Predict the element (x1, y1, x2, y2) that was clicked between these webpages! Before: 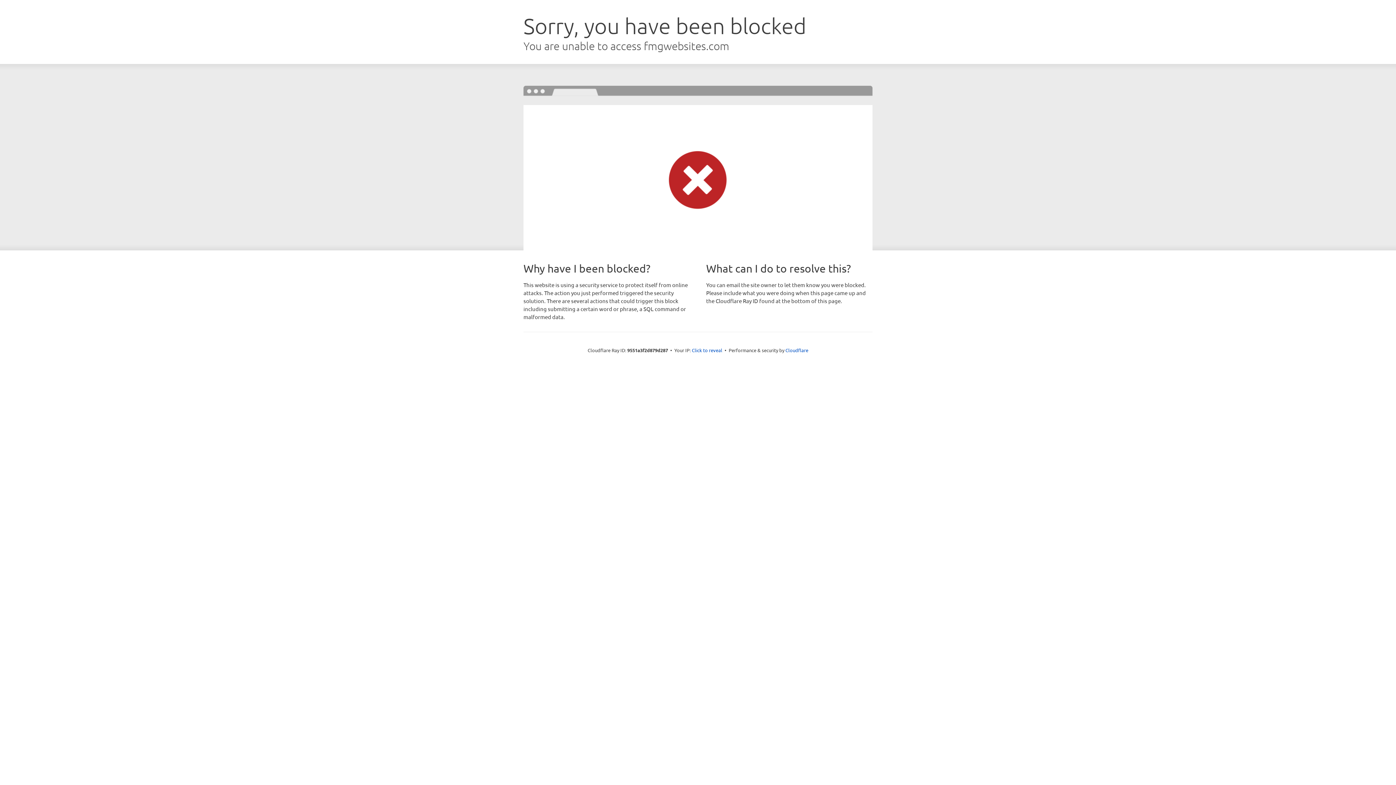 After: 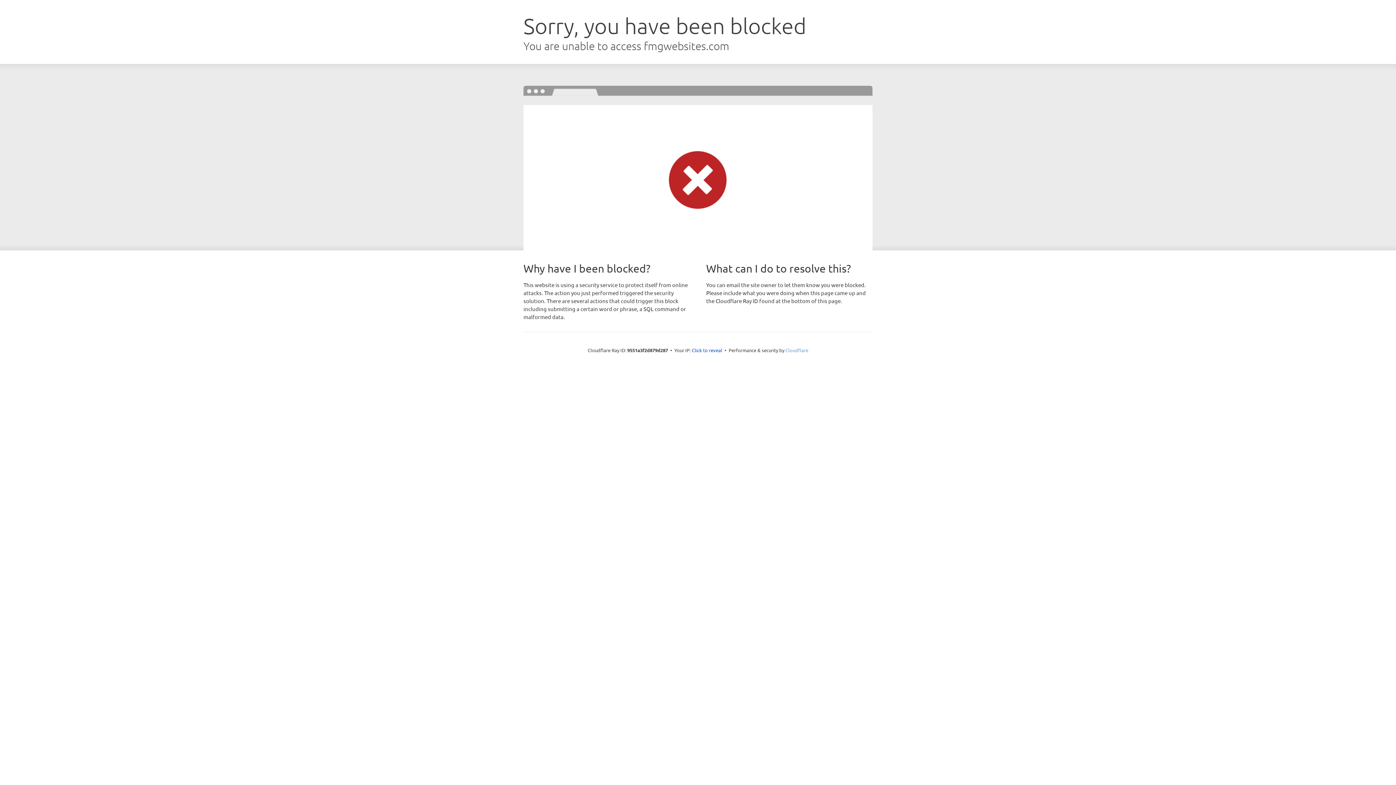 Action: bbox: (785, 347, 808, 353) label: Cloudflare